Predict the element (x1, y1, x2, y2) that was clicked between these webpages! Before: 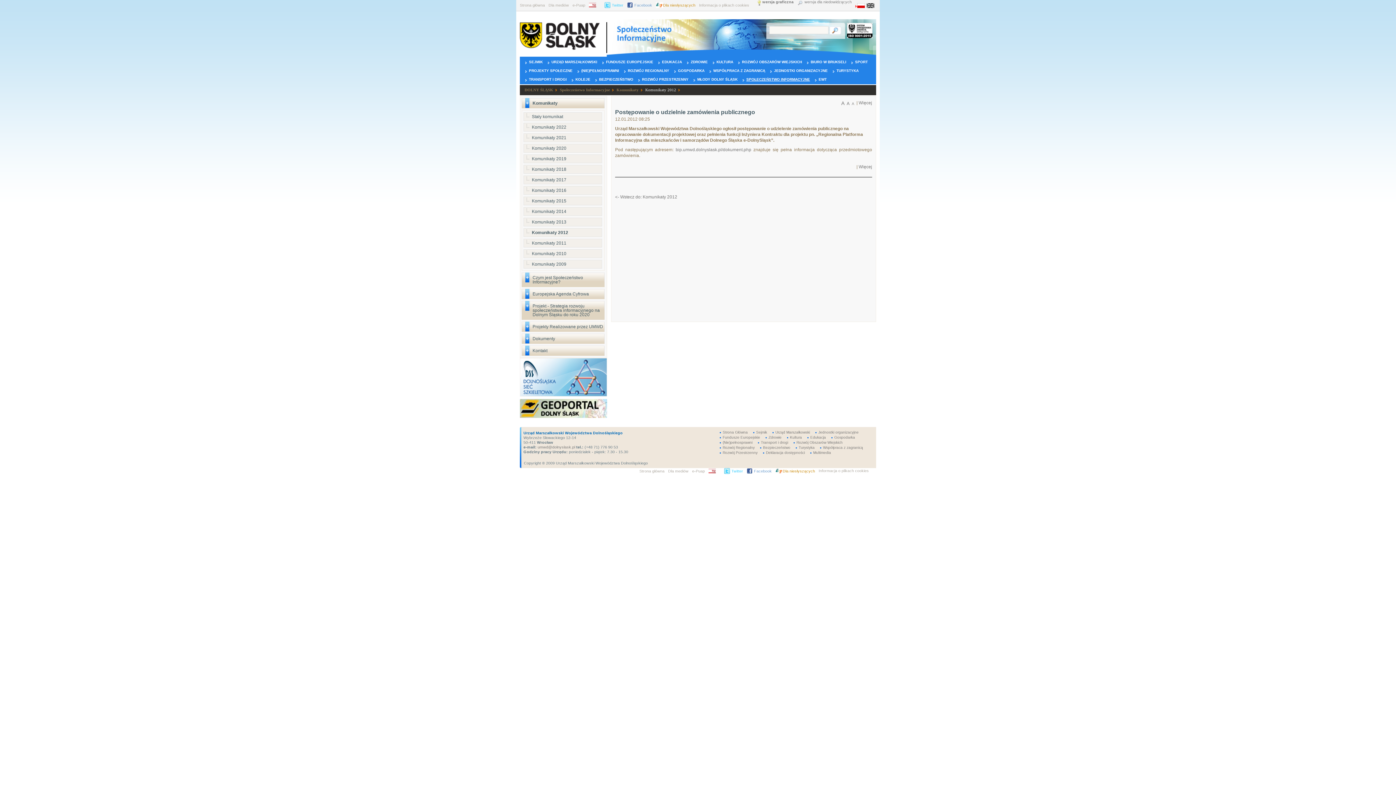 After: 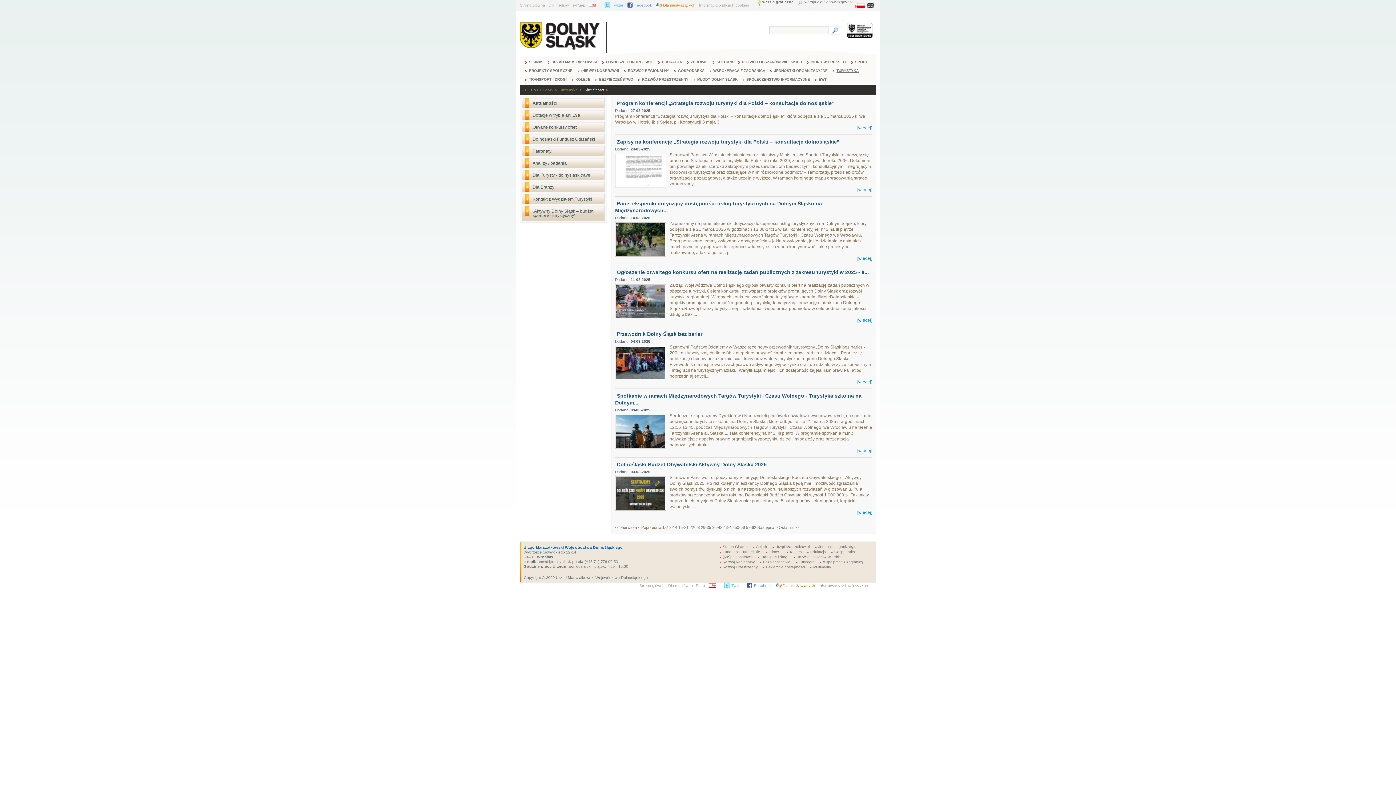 Action: bbox: (798, 445, 814, 449) label: Turystyka